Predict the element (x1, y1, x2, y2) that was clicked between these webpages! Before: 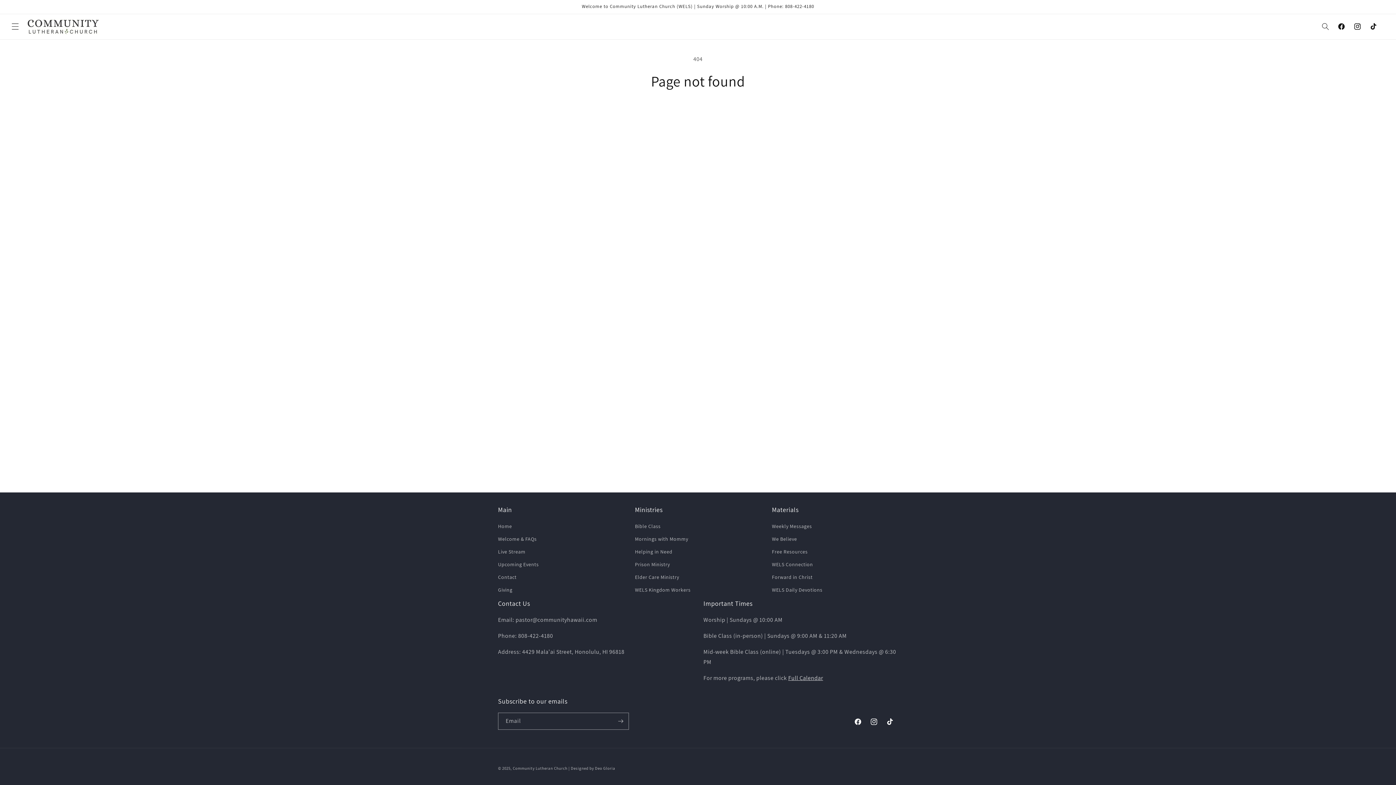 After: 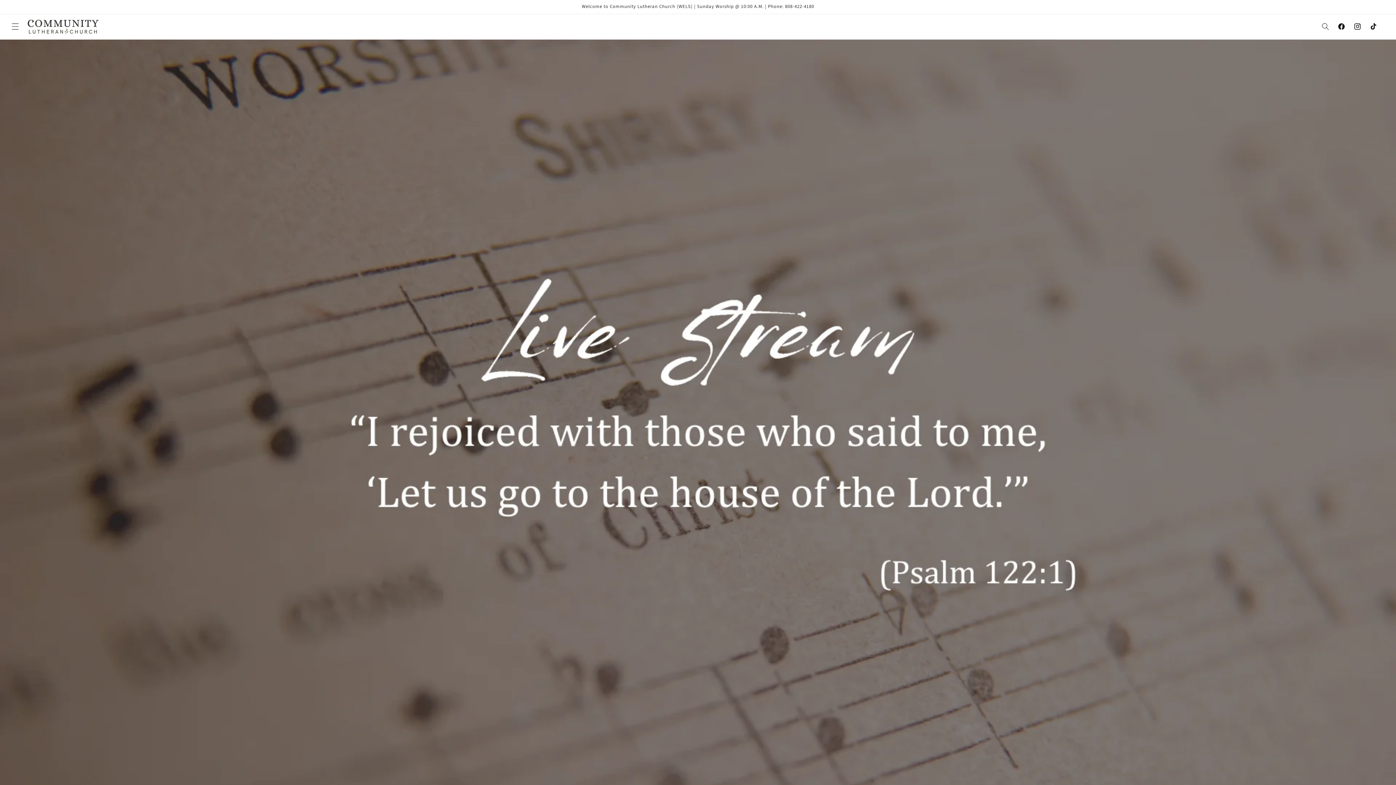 Action: label: Live Stream bbox: (498, 545, 525, 558)